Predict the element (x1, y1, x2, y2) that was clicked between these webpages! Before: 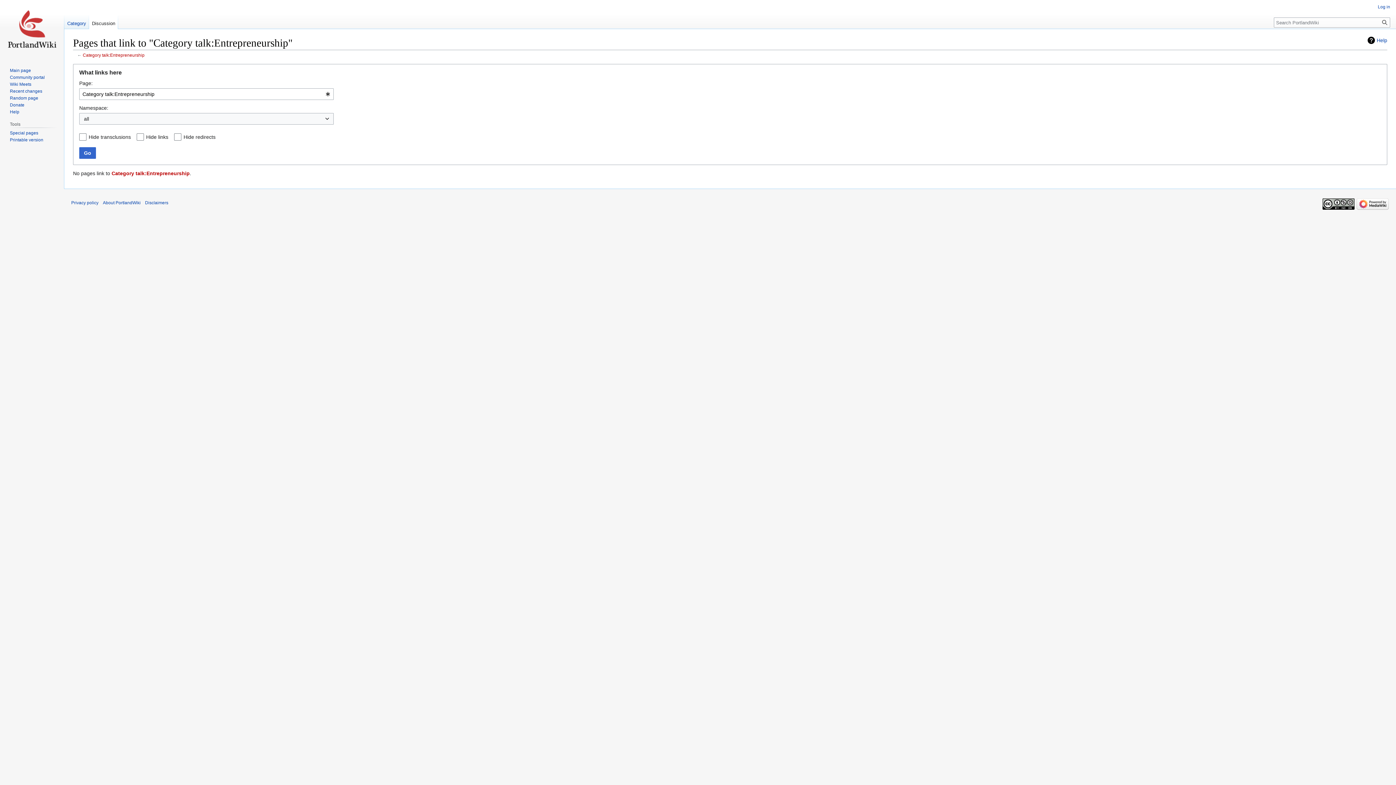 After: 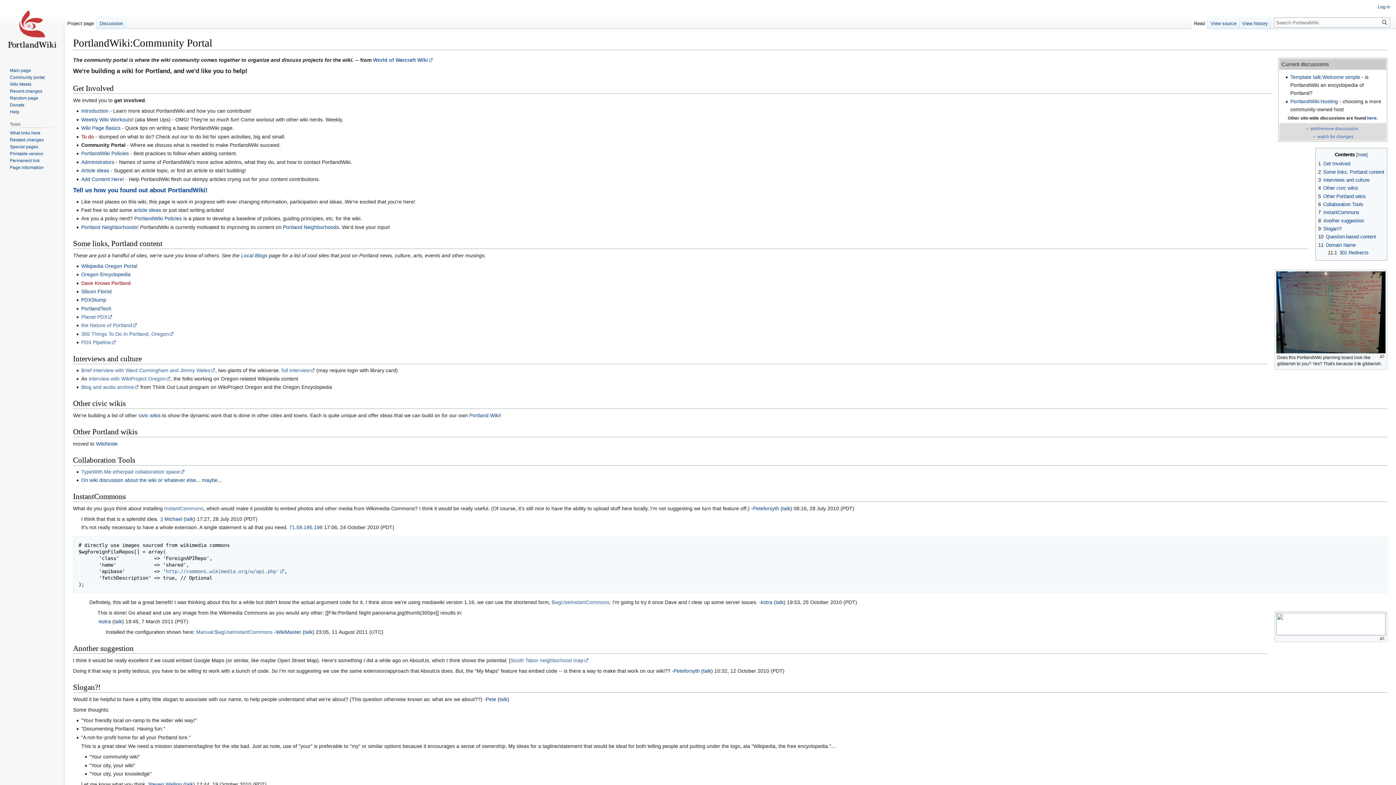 Action: bbox: (9, 74, 44, 79) label: Community portal